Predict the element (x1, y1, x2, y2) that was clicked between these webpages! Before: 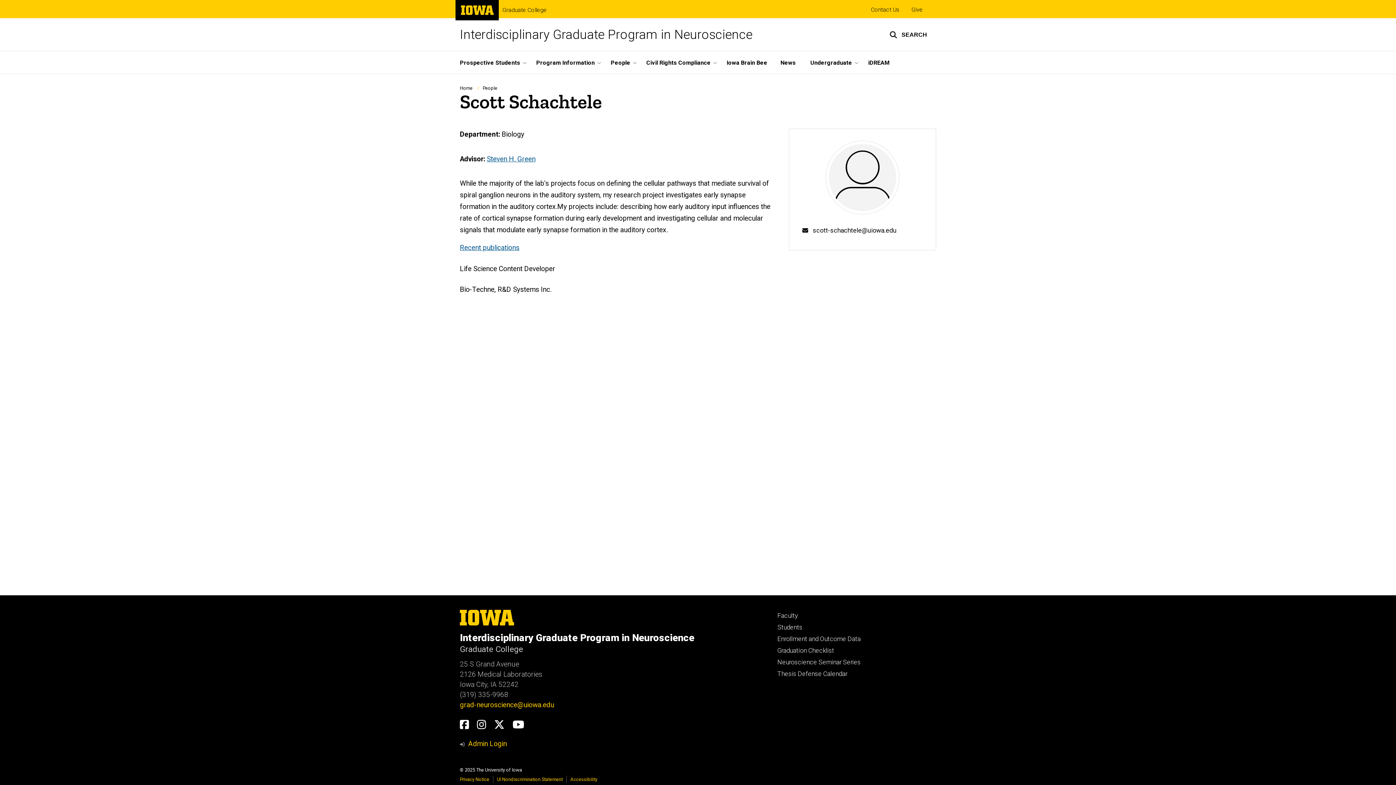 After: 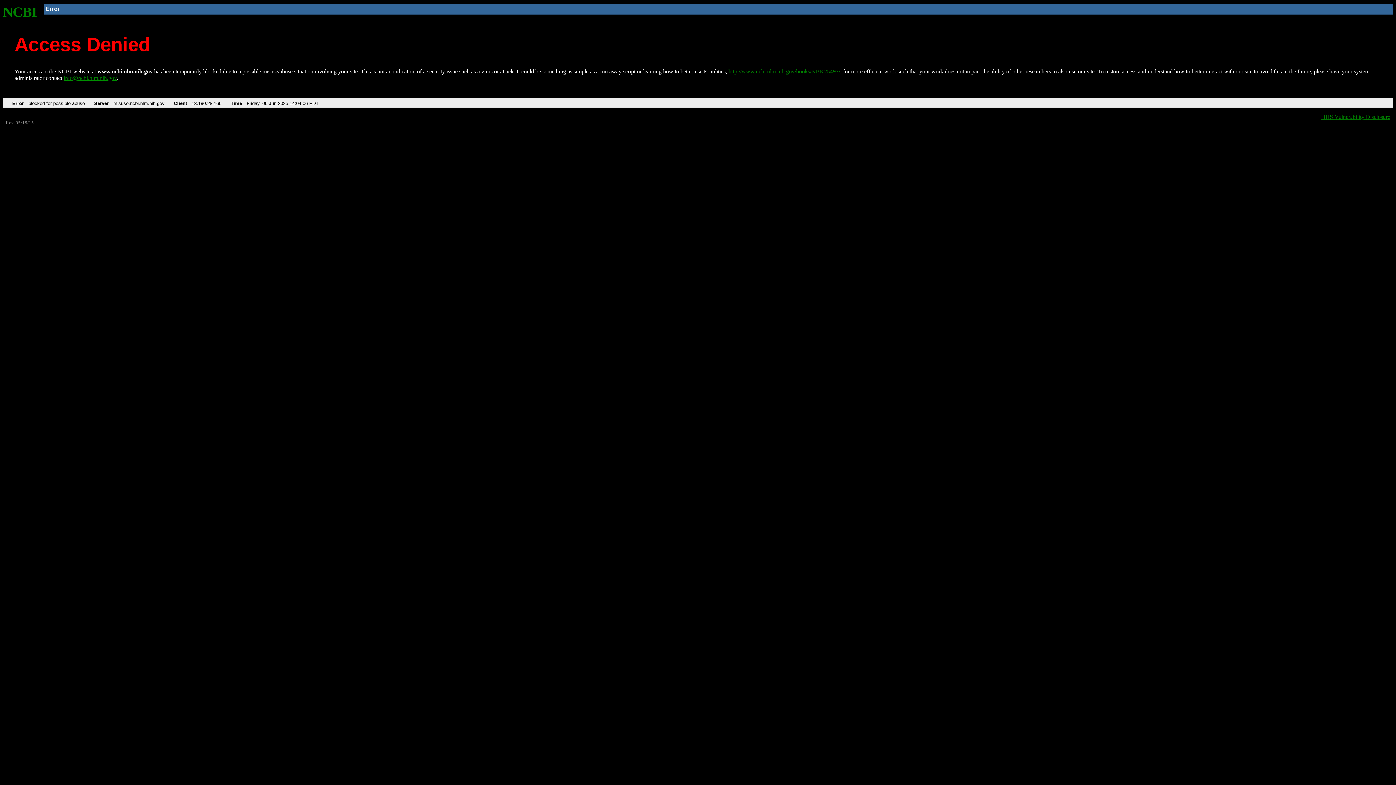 Action: label: Recent publications bbox: (460, 243, 519, 252)